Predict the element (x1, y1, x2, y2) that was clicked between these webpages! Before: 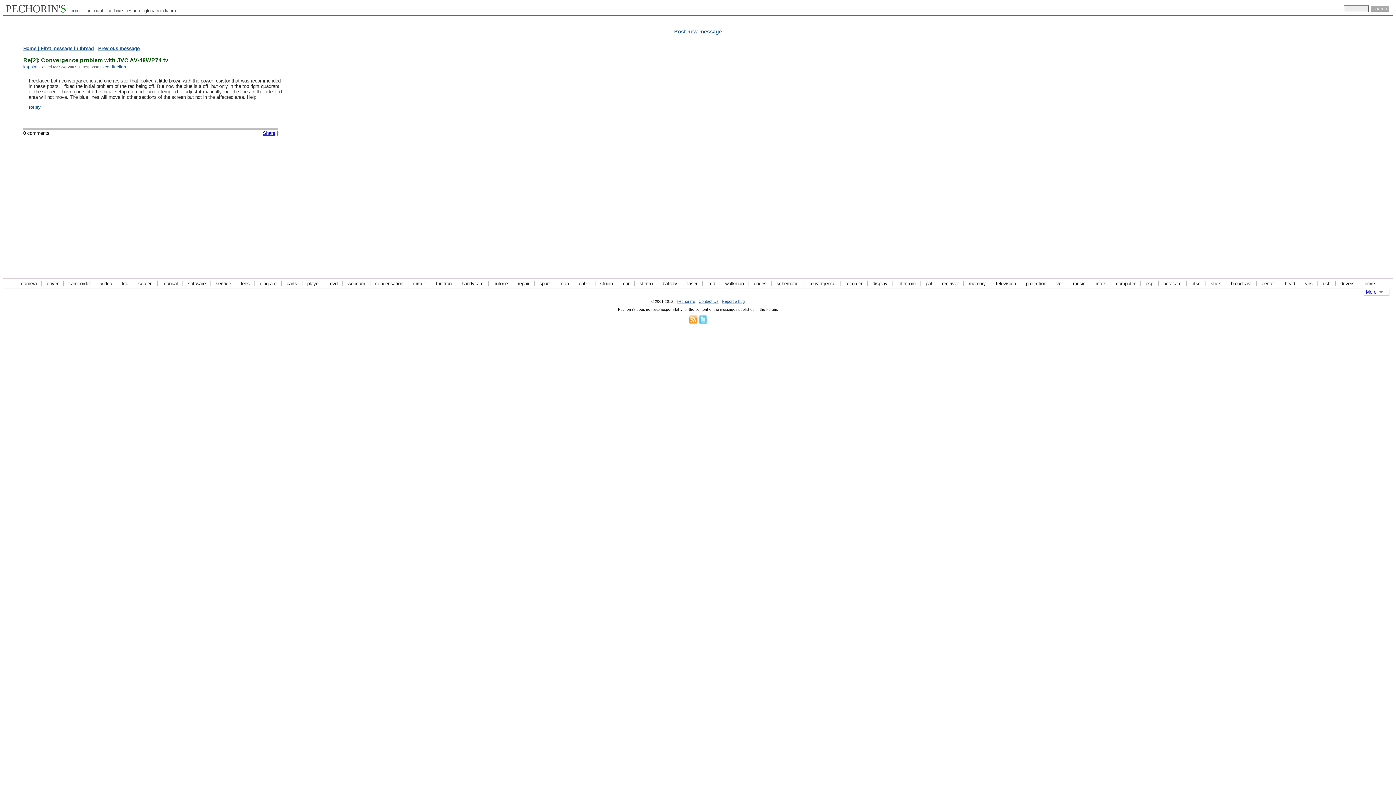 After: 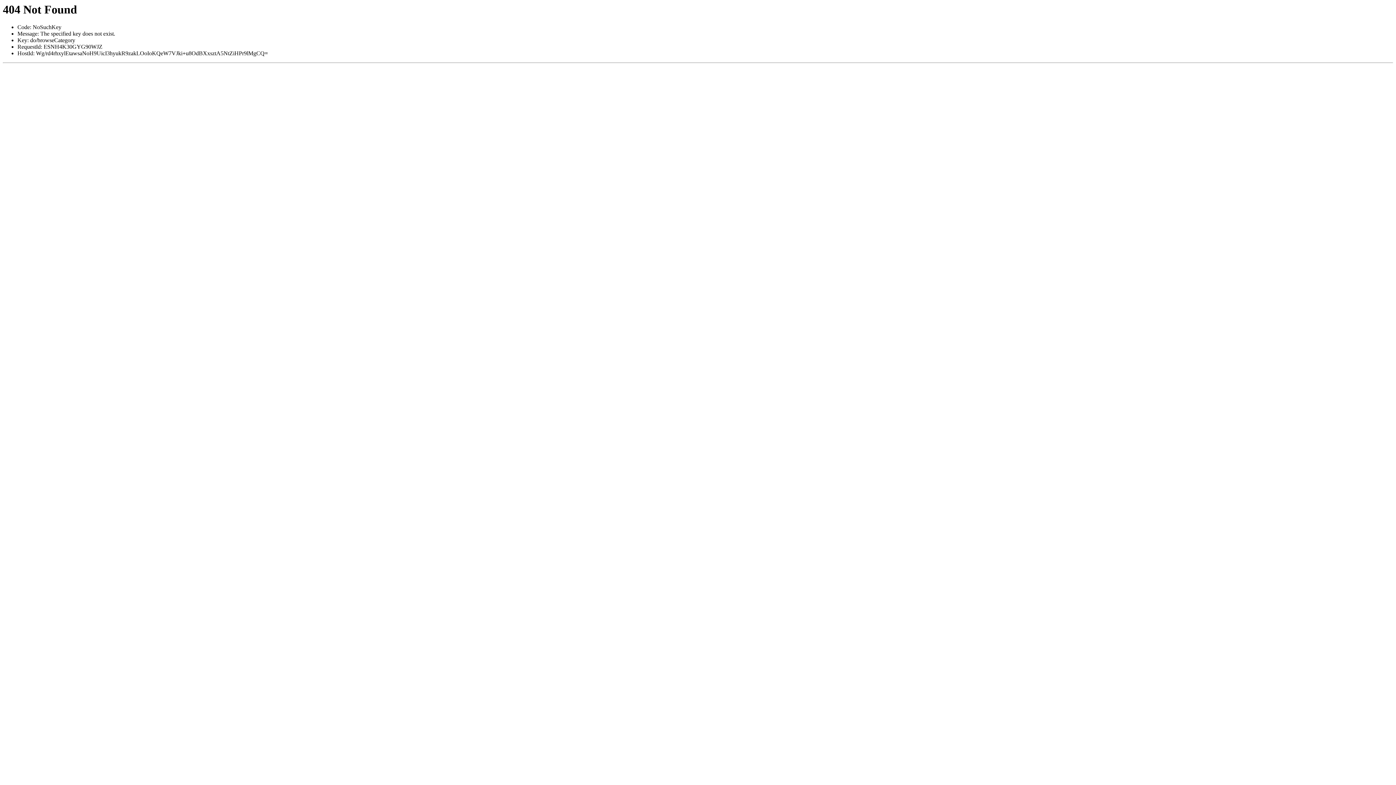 Action: bbox: (99, 281, 115, 286) label: video